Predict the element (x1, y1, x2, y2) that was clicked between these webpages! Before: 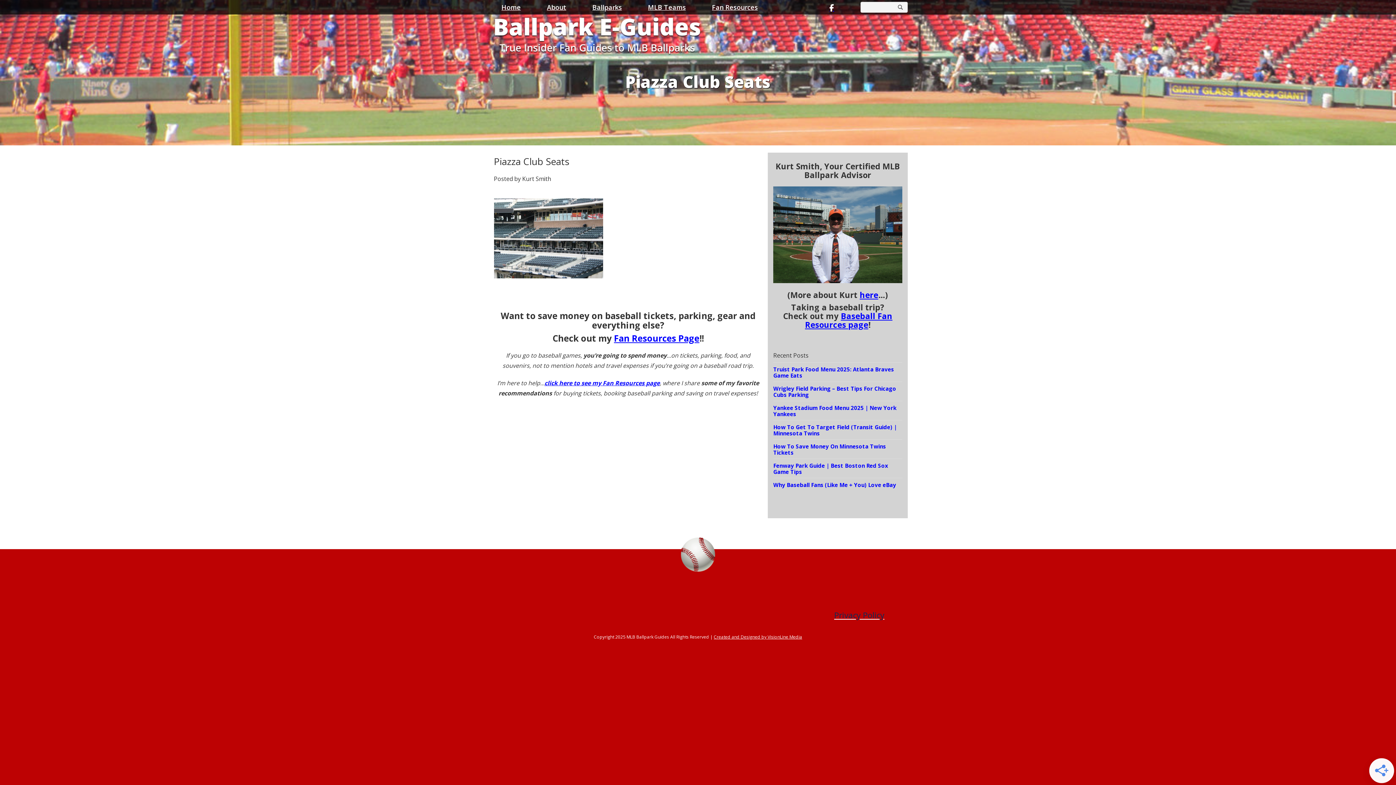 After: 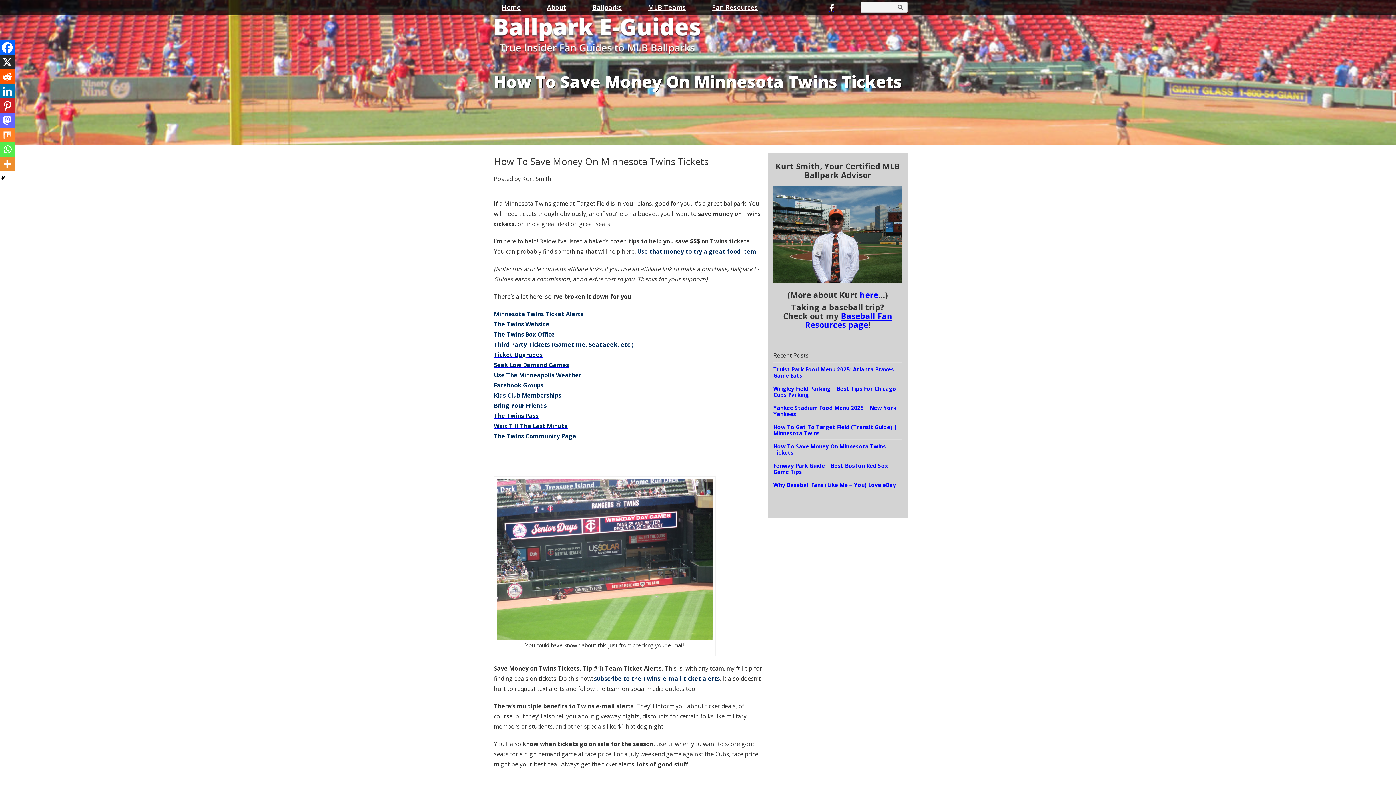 Action: bbox: (773, 442, 886, 456) label: How To Save Money On Minnesota Twins Tickets